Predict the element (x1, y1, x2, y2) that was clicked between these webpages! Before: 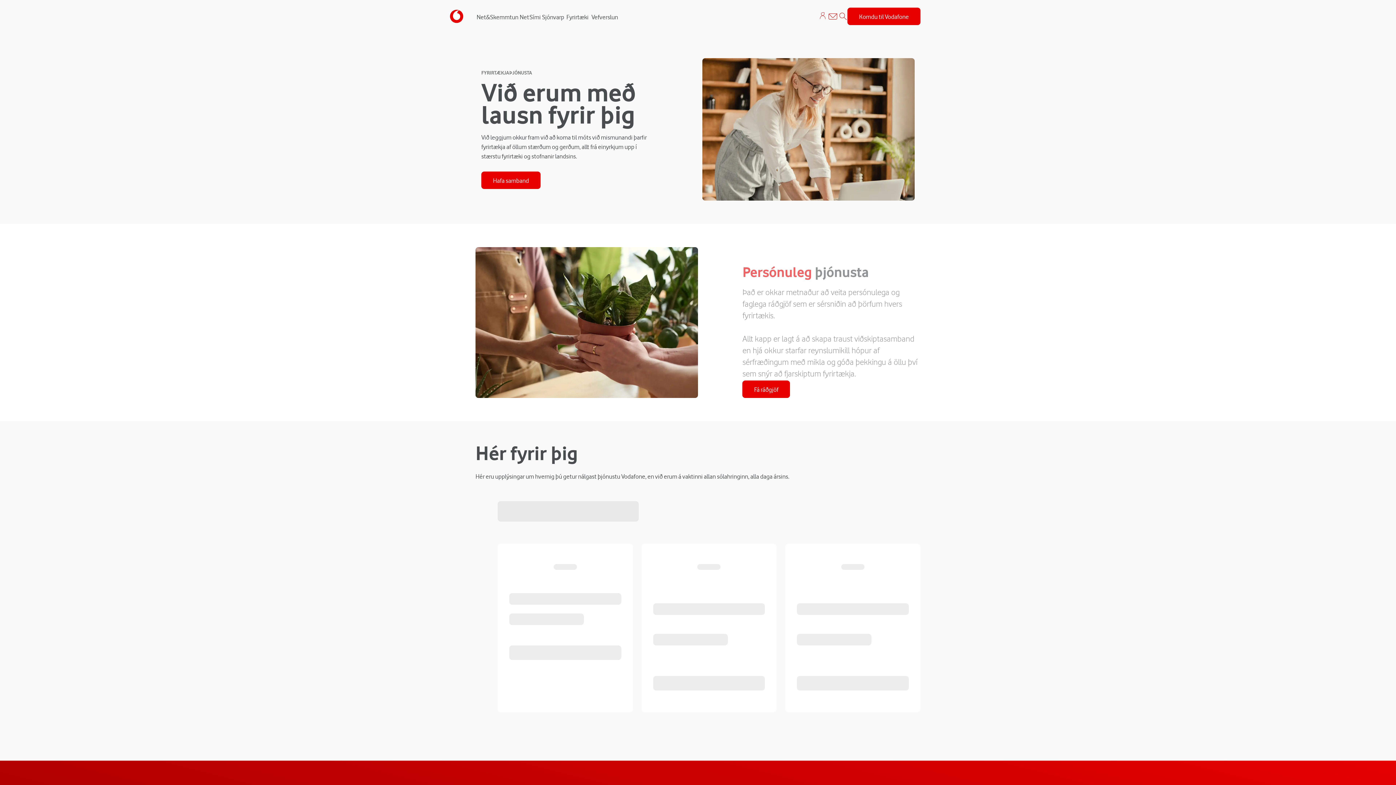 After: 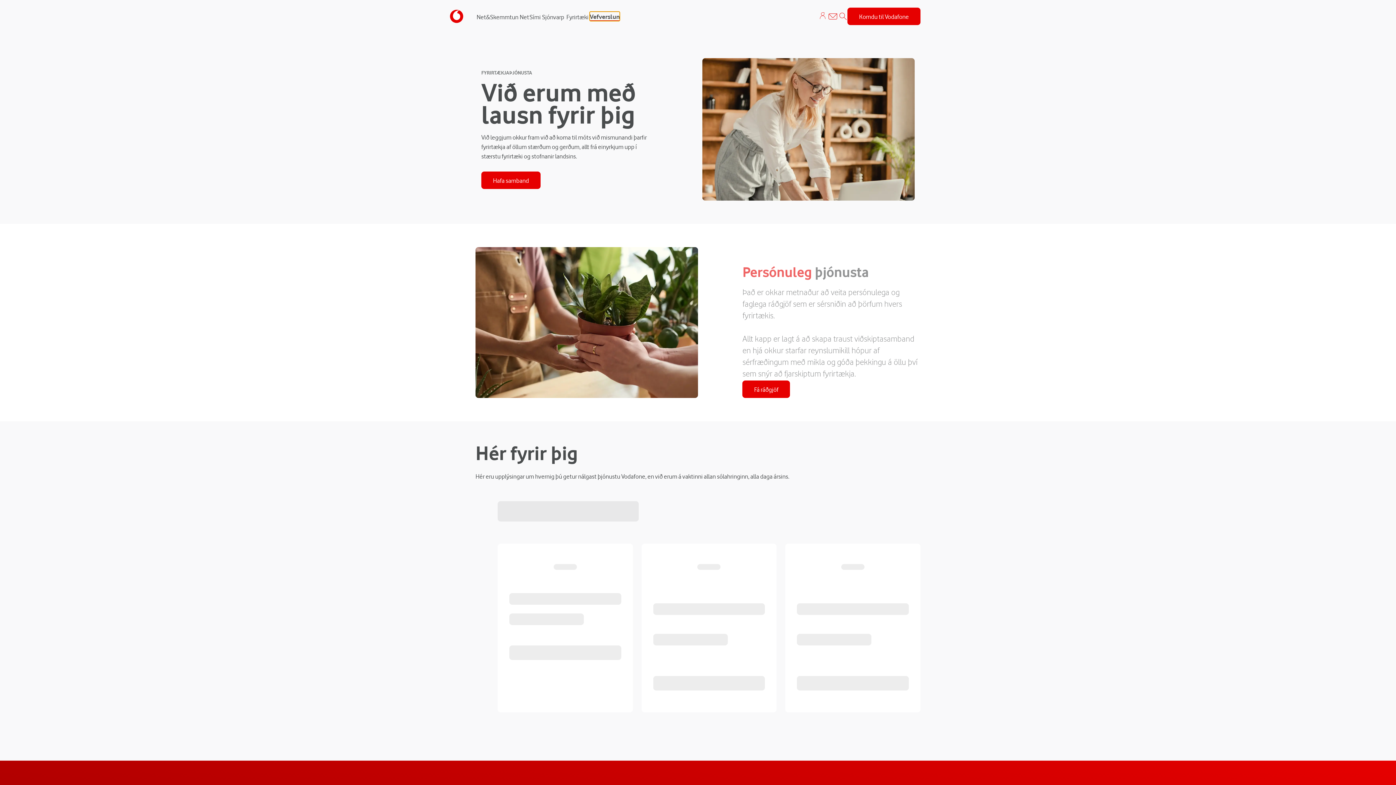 Action: label: Vefverslun bbox: (589, 11, 620, 20)